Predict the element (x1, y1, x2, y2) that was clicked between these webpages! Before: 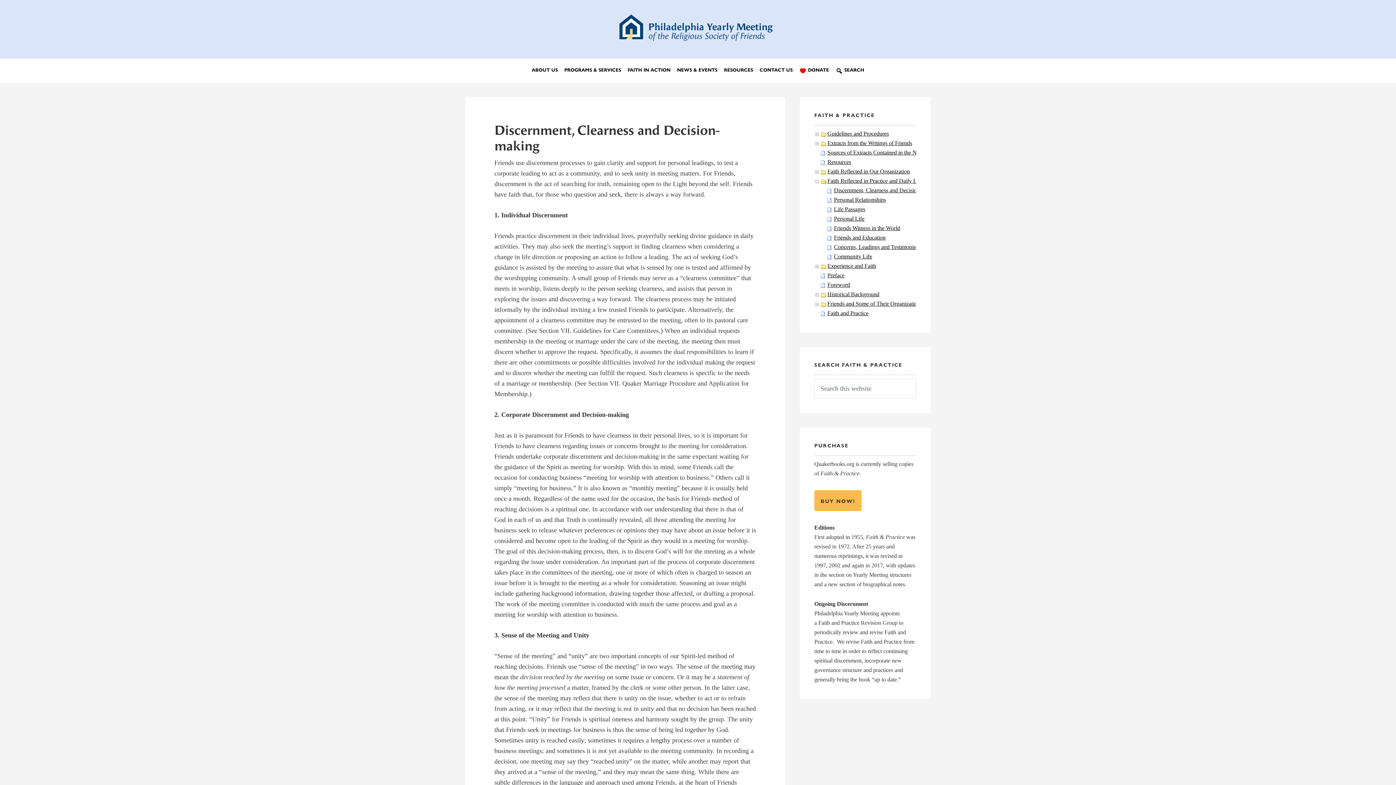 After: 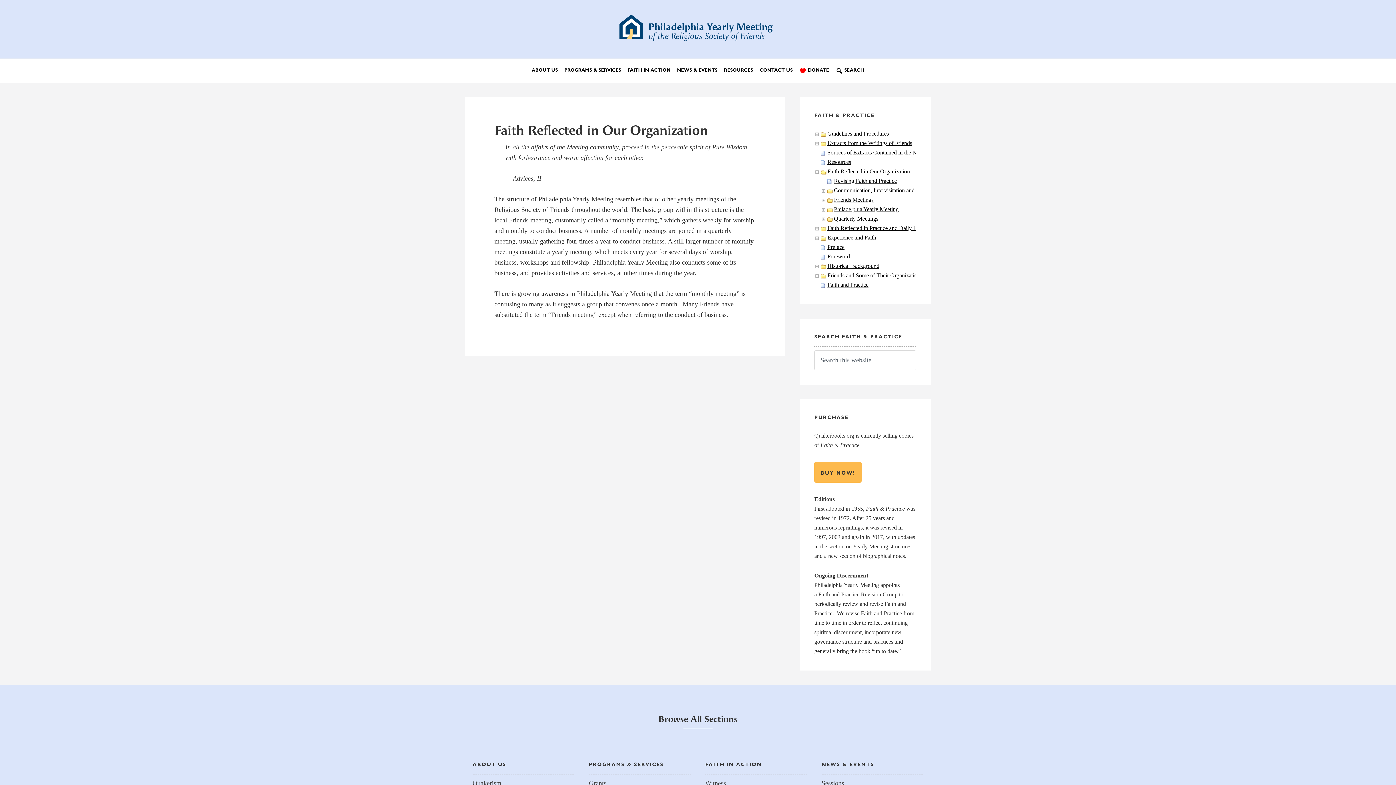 Action: bbox: (827, 168, 910, 174) label: Faith Reflected in Our Organization